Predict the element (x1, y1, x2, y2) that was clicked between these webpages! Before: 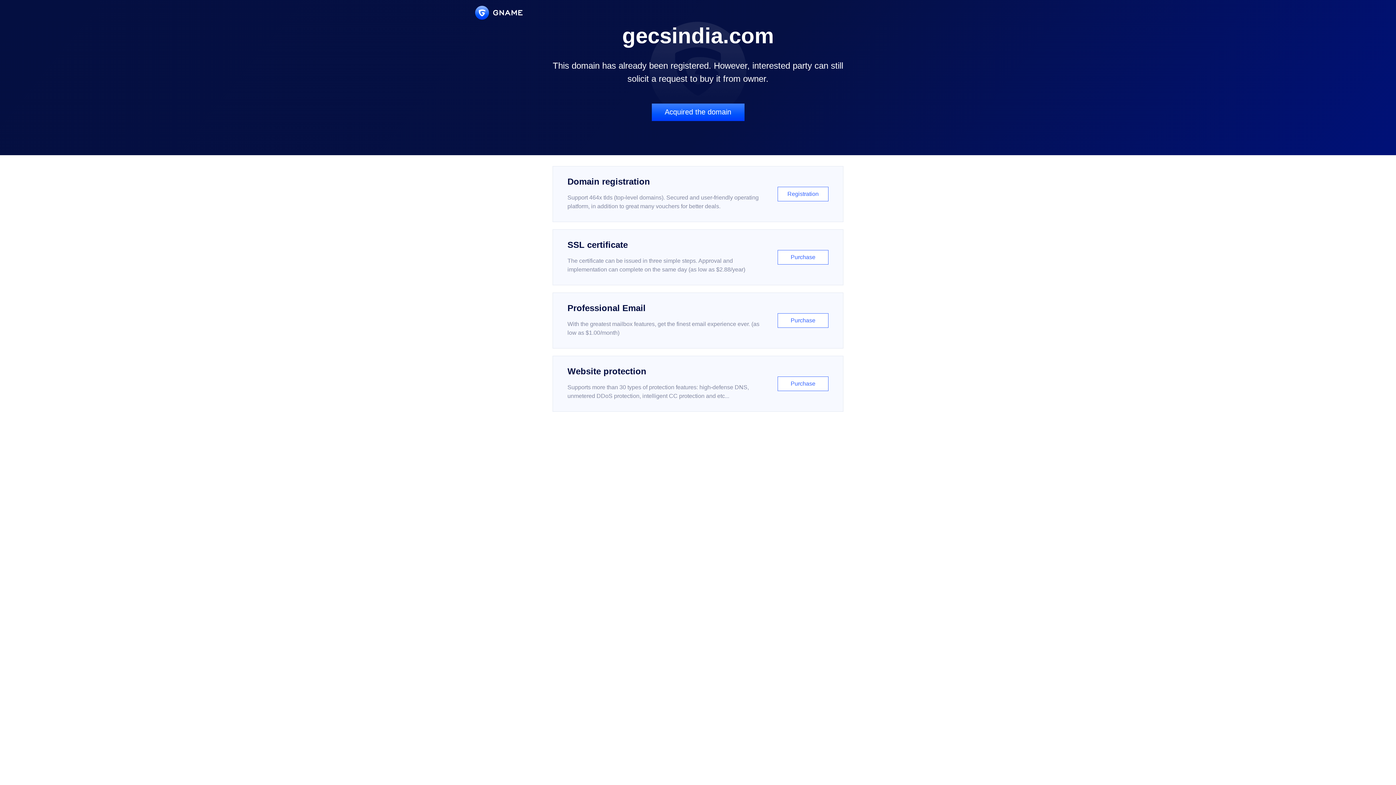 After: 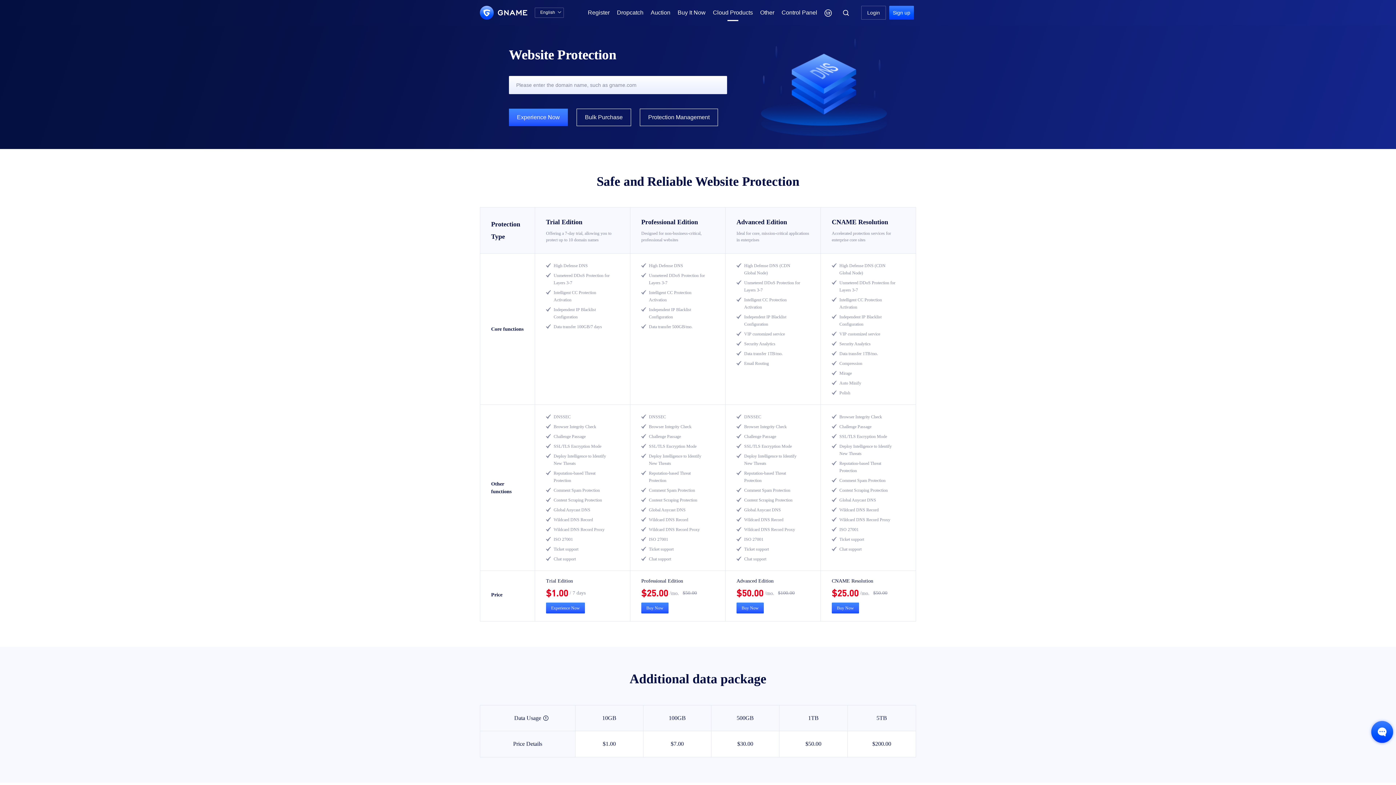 Action: bbox: (552, 356, 843, 412) label: Website protection

Supports more than 30 types of protection features: high-defense DNS, unmetered DDoS protection, intelligent CC protection and etc...

Purchase